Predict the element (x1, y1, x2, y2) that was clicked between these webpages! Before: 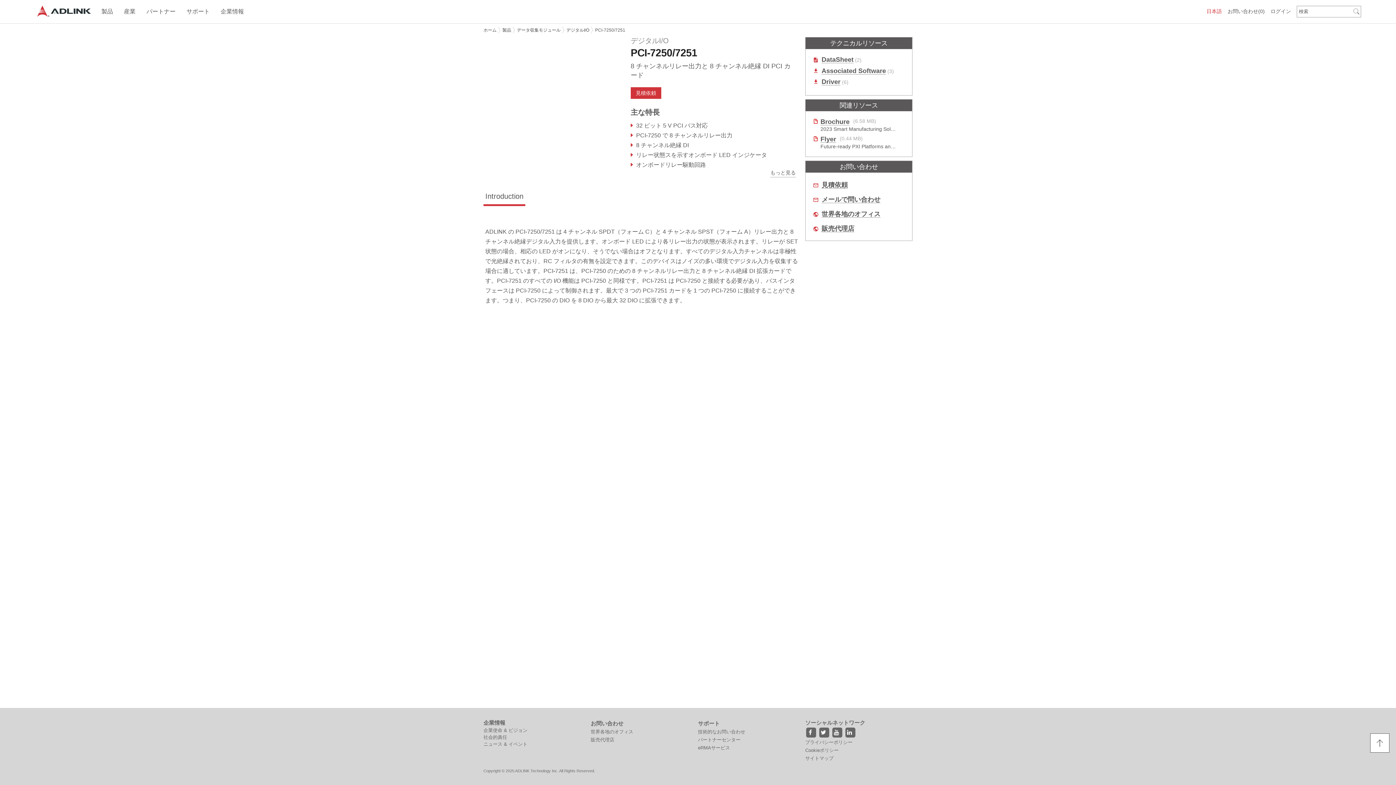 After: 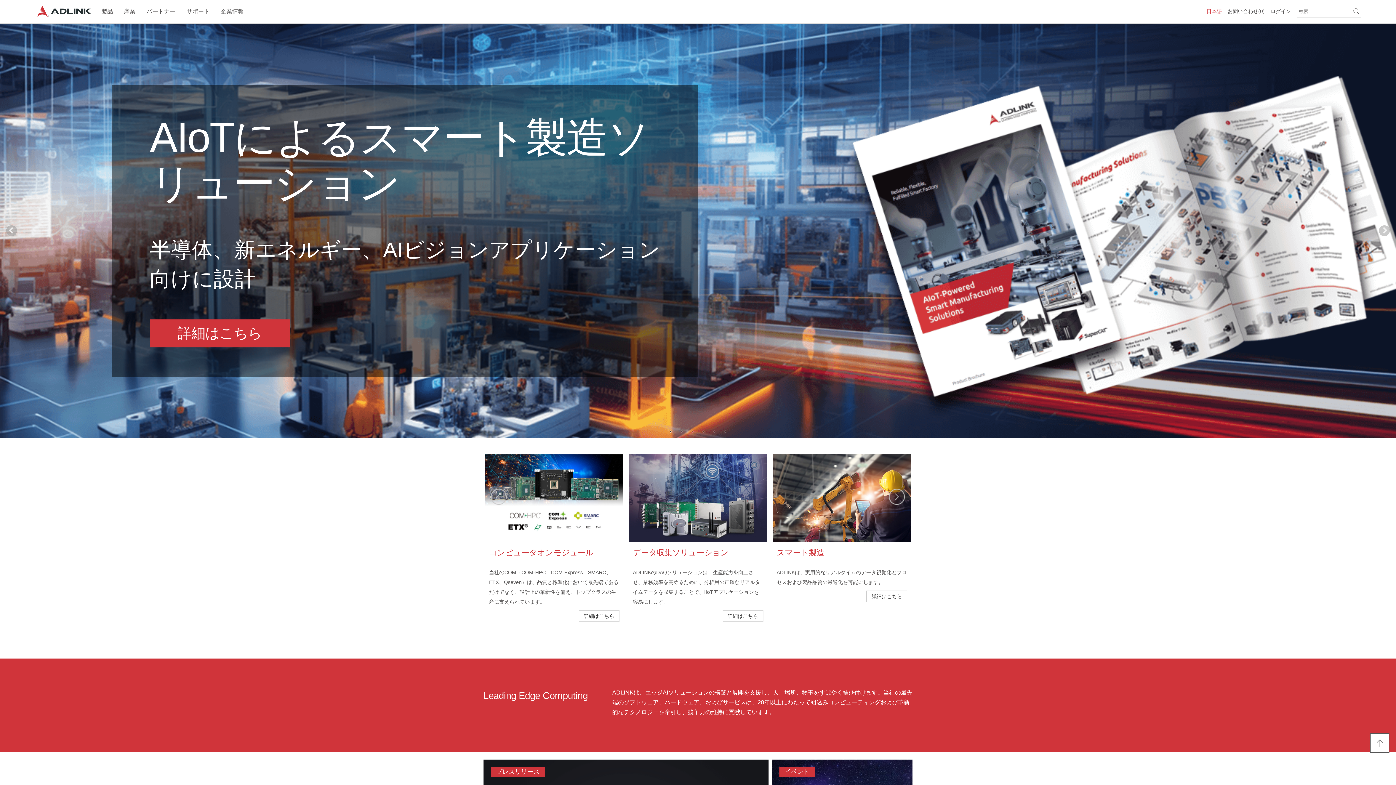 Action: bbox: (483, 26, 496, 34) label: ホーム